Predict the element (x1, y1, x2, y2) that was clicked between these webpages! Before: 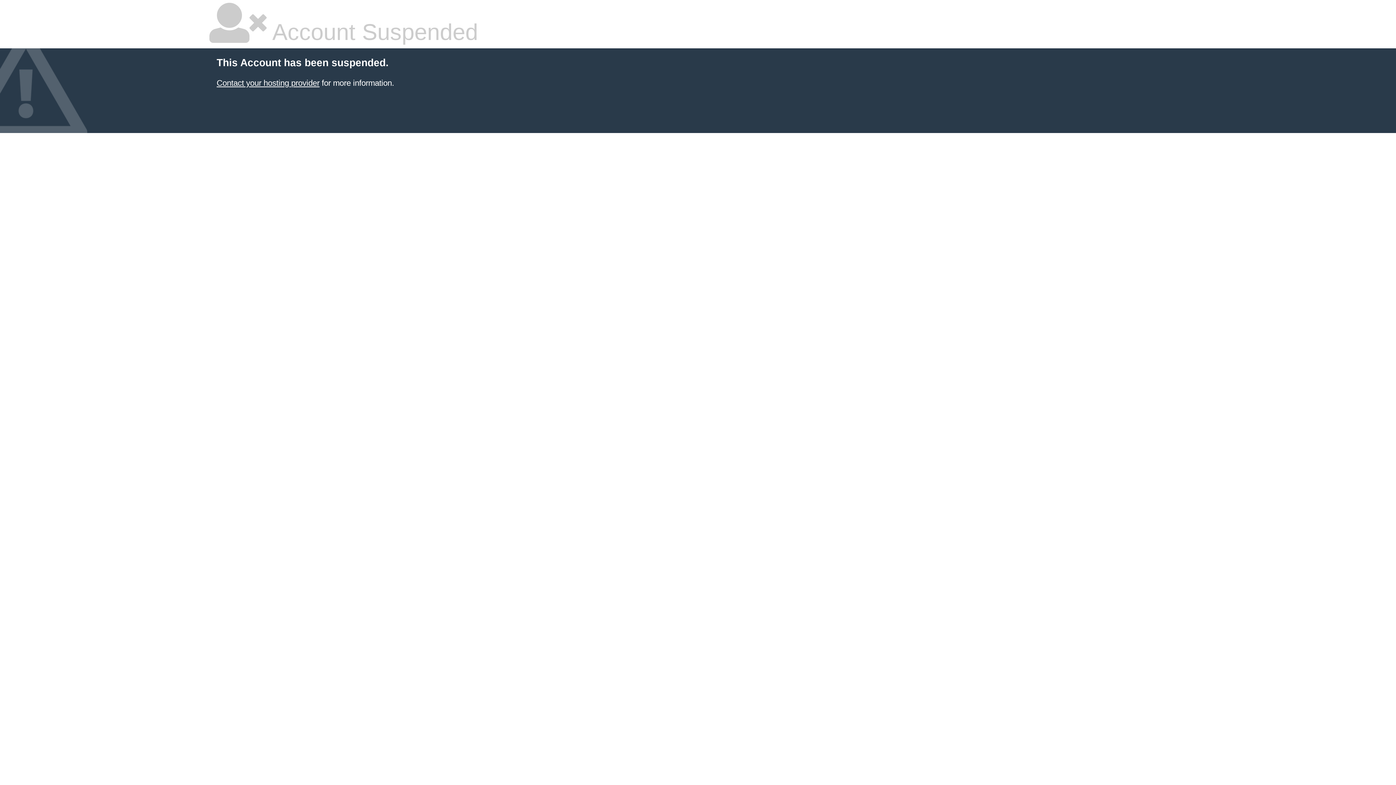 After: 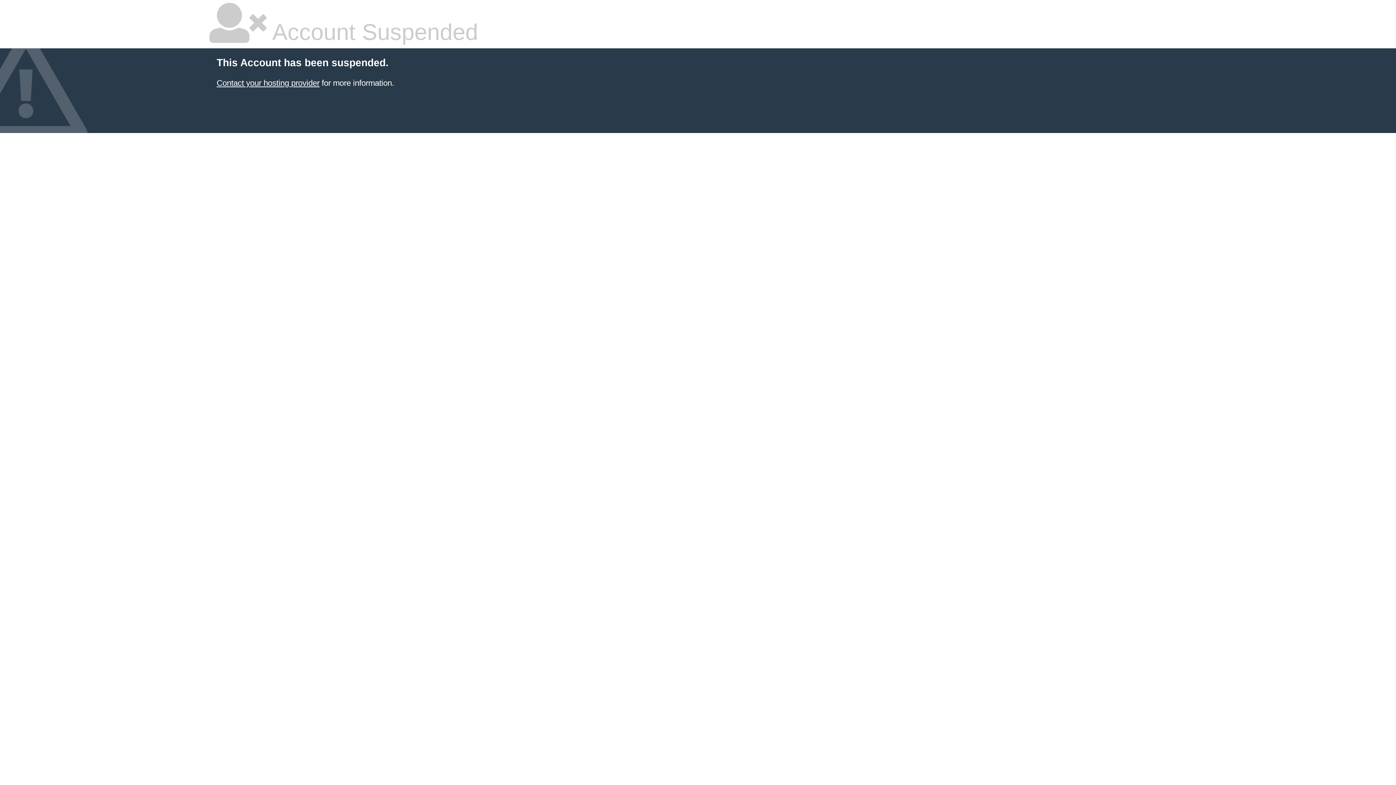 Action: bbox: (216, 78, 319, 87) label: Contact your hosting provider